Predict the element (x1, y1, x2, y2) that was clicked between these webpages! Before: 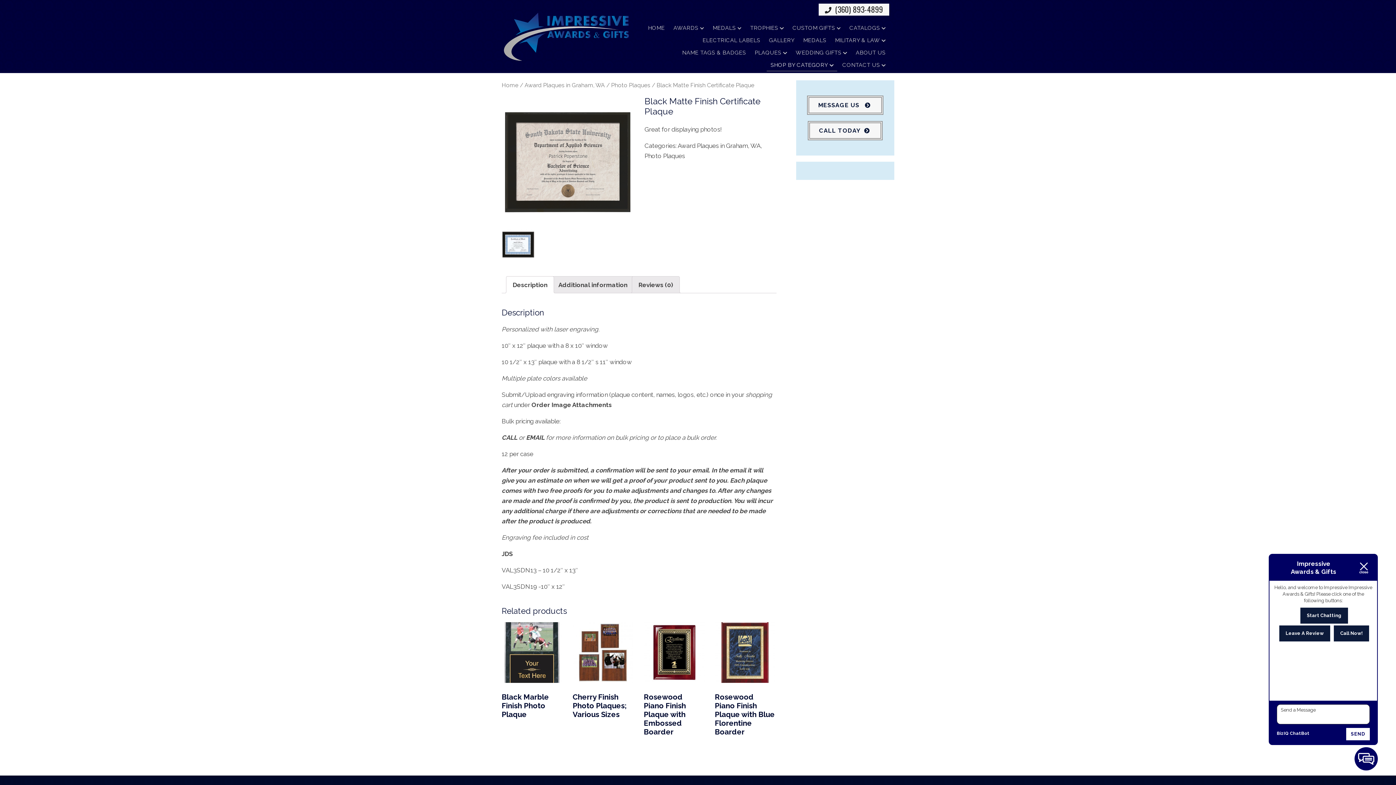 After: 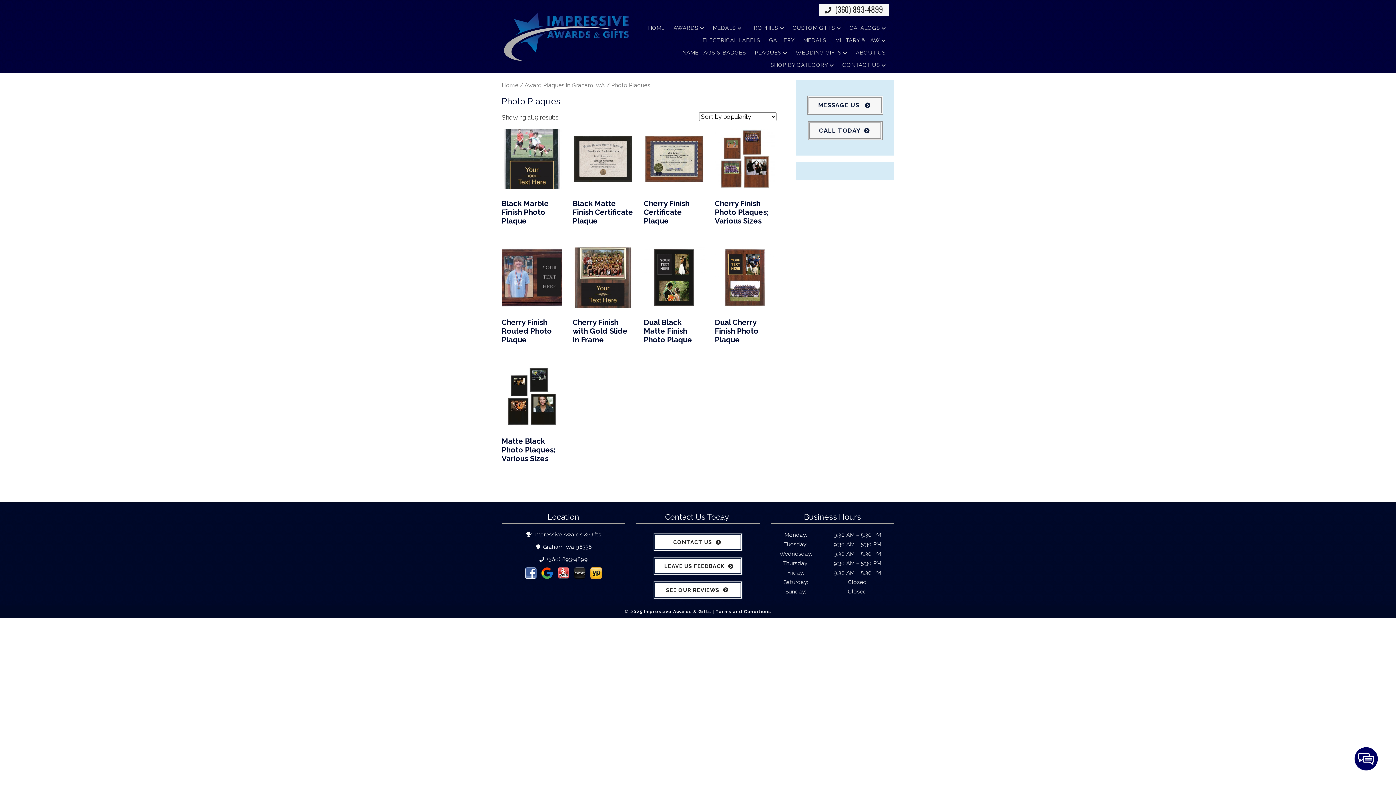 Action: label: Photo Plaques bbox: (611, 81, 650, 88)